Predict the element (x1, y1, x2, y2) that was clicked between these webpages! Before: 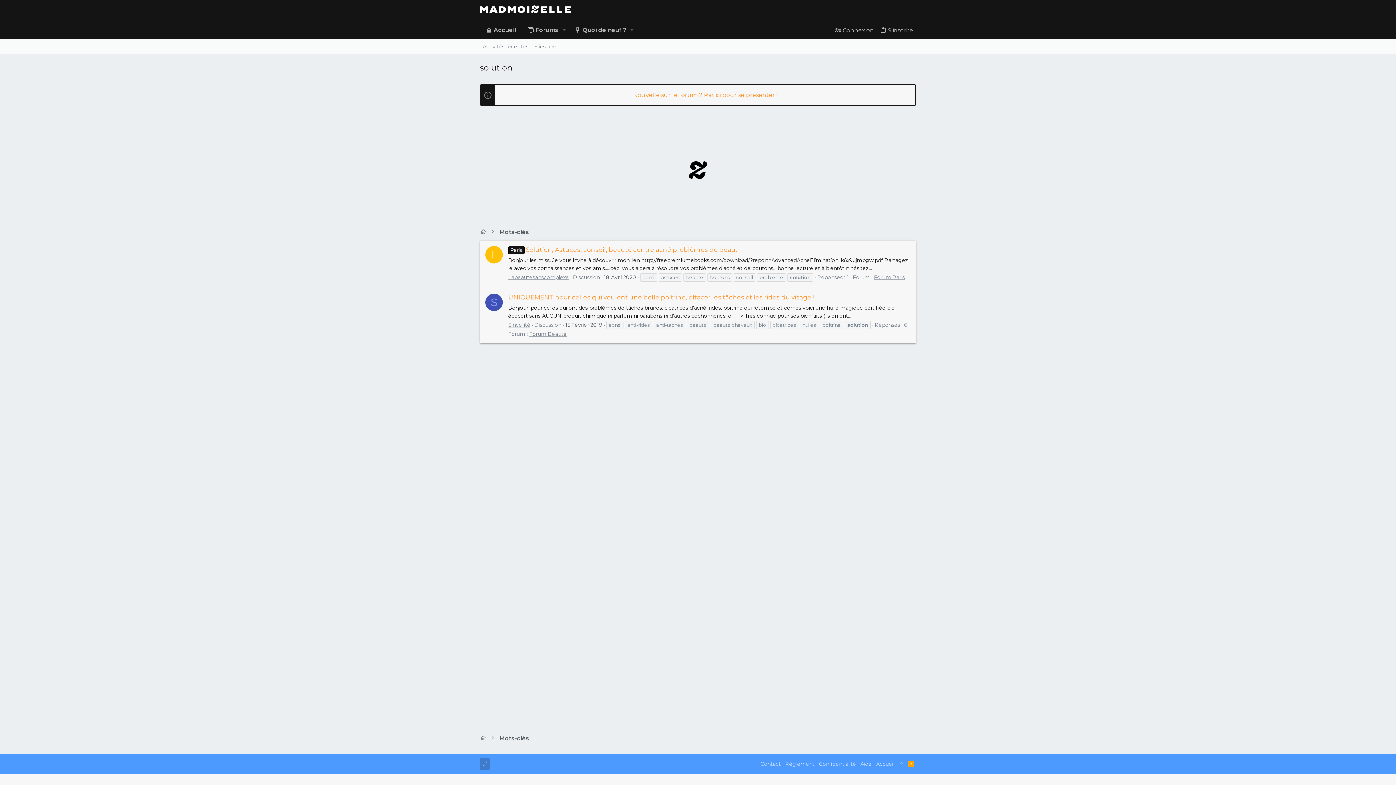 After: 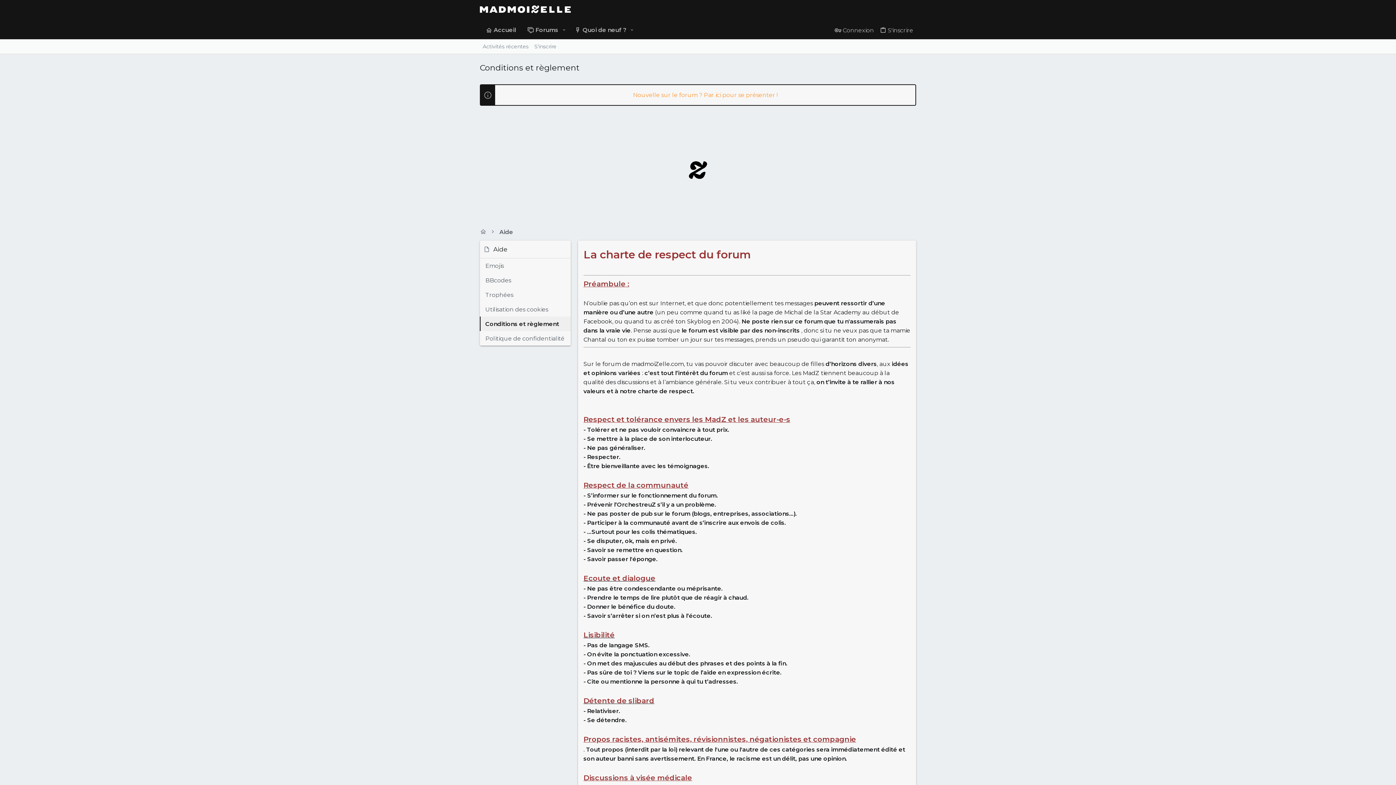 Action: label: Règlement bbox: (783, 758, 817, 770)